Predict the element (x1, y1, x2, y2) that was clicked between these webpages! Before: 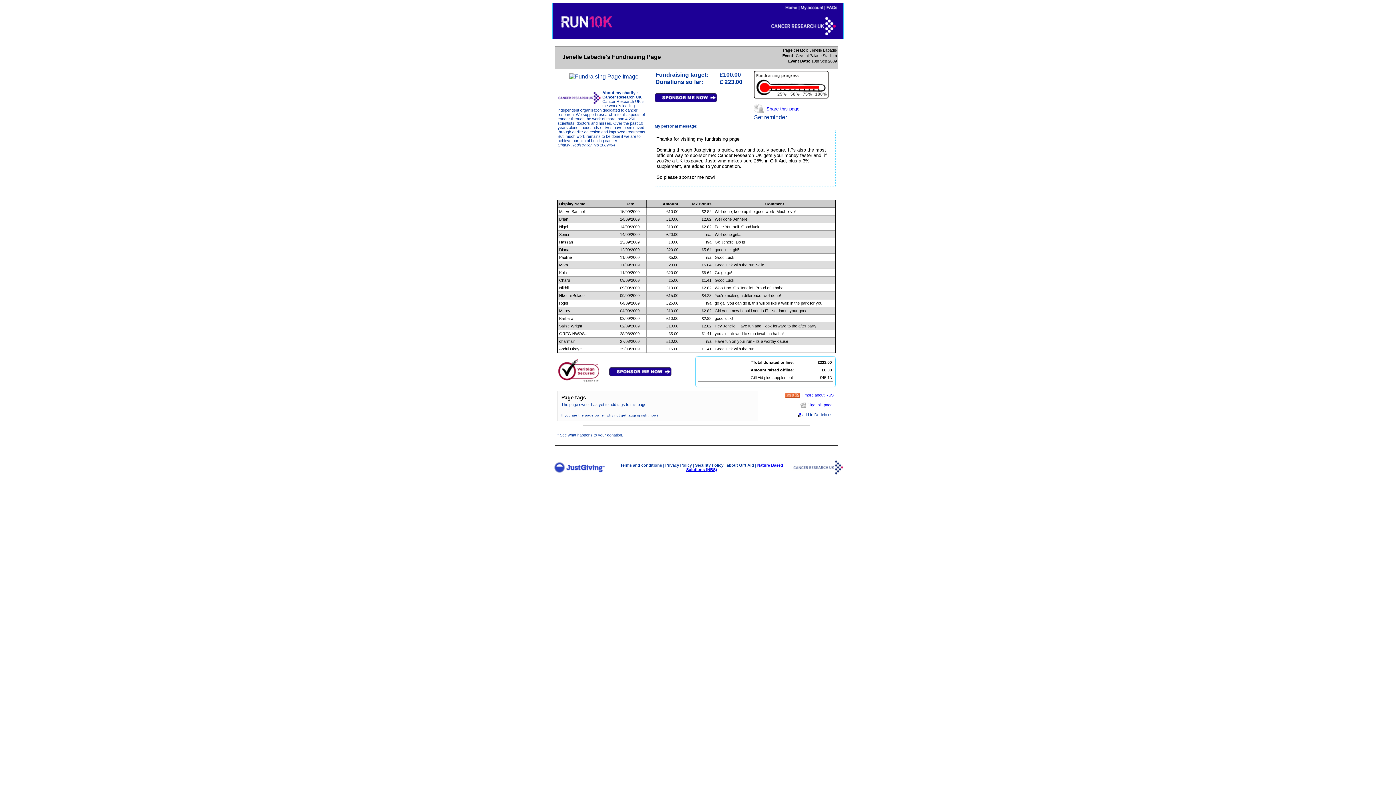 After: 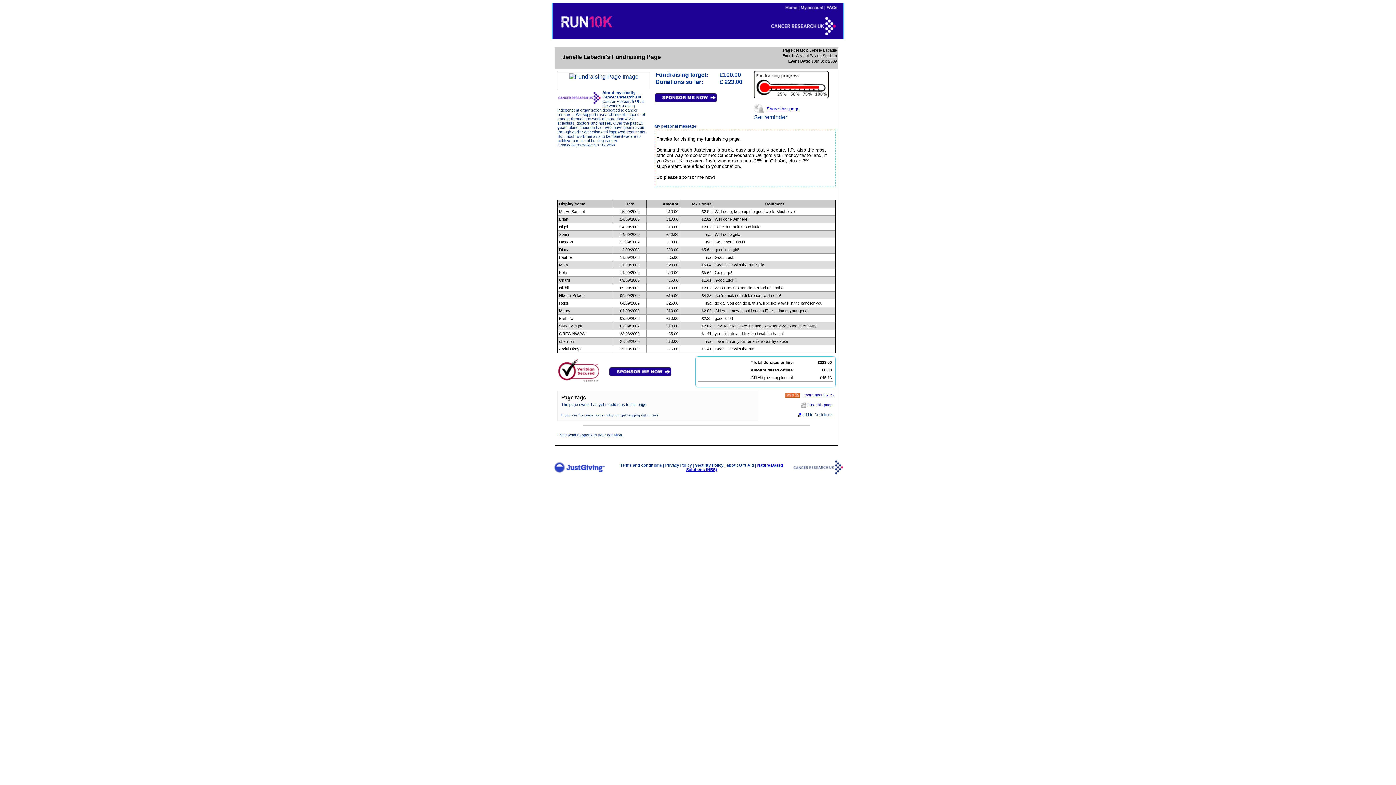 Action: bbox: (807, 402, 832, 407) label: Digg this page